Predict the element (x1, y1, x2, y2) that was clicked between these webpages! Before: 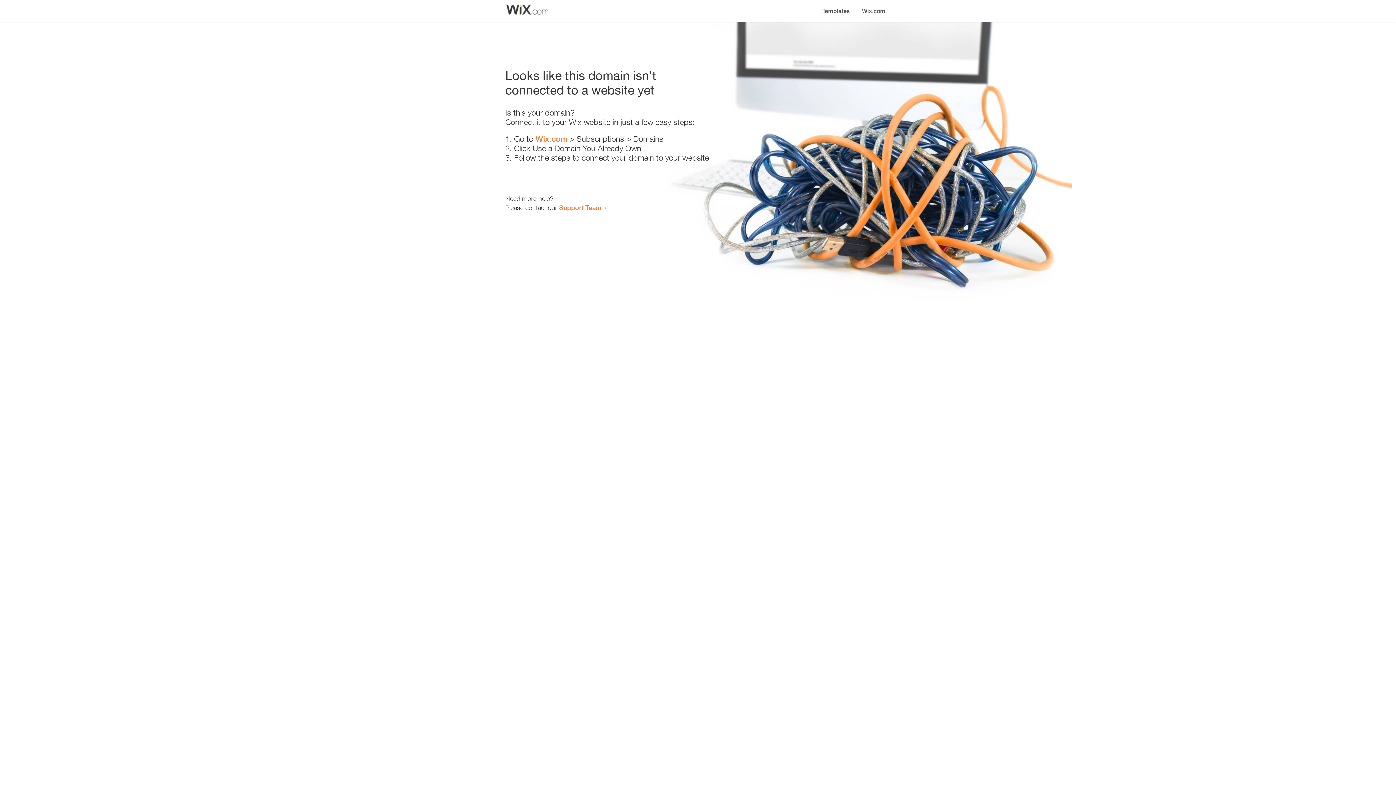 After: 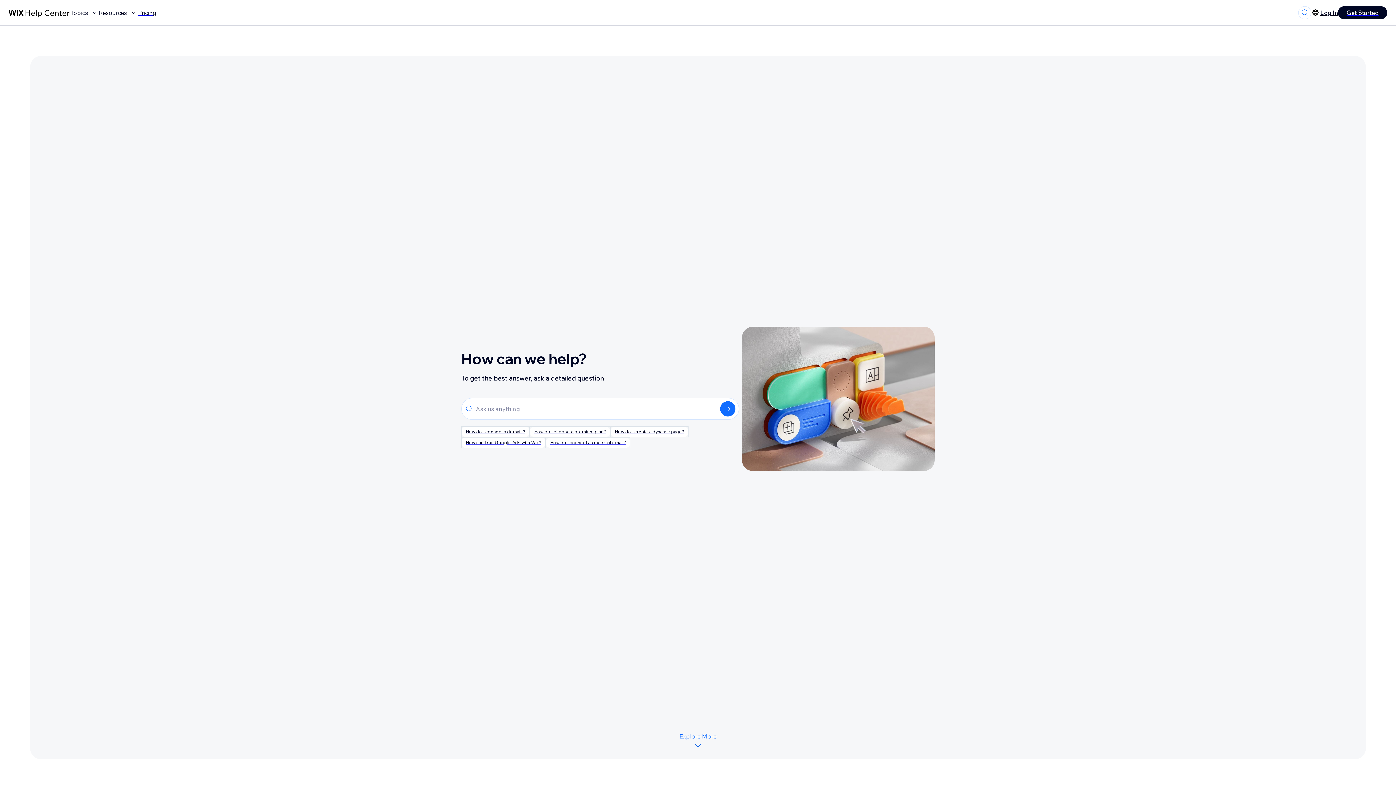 Action: label: Support Team bbox: (559, 203, 601, 211)